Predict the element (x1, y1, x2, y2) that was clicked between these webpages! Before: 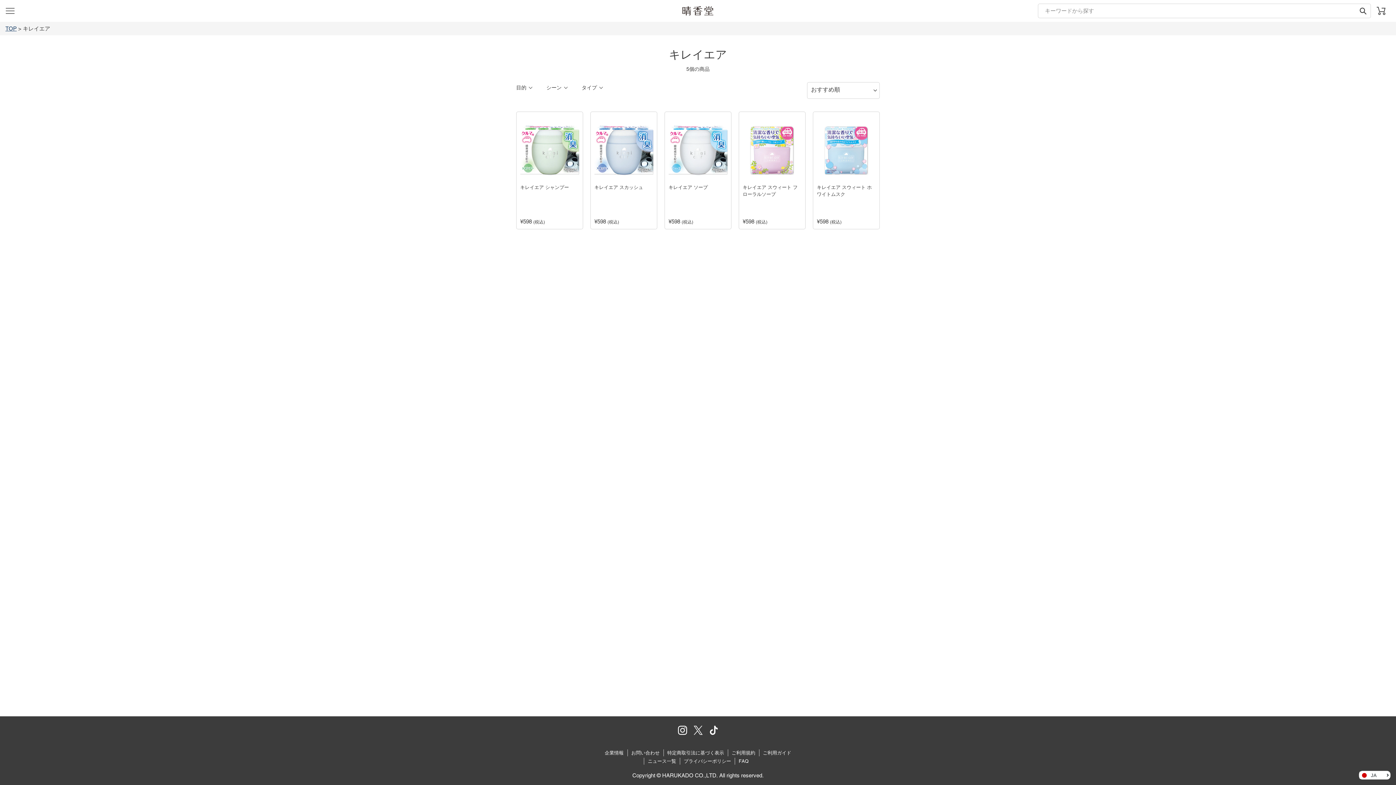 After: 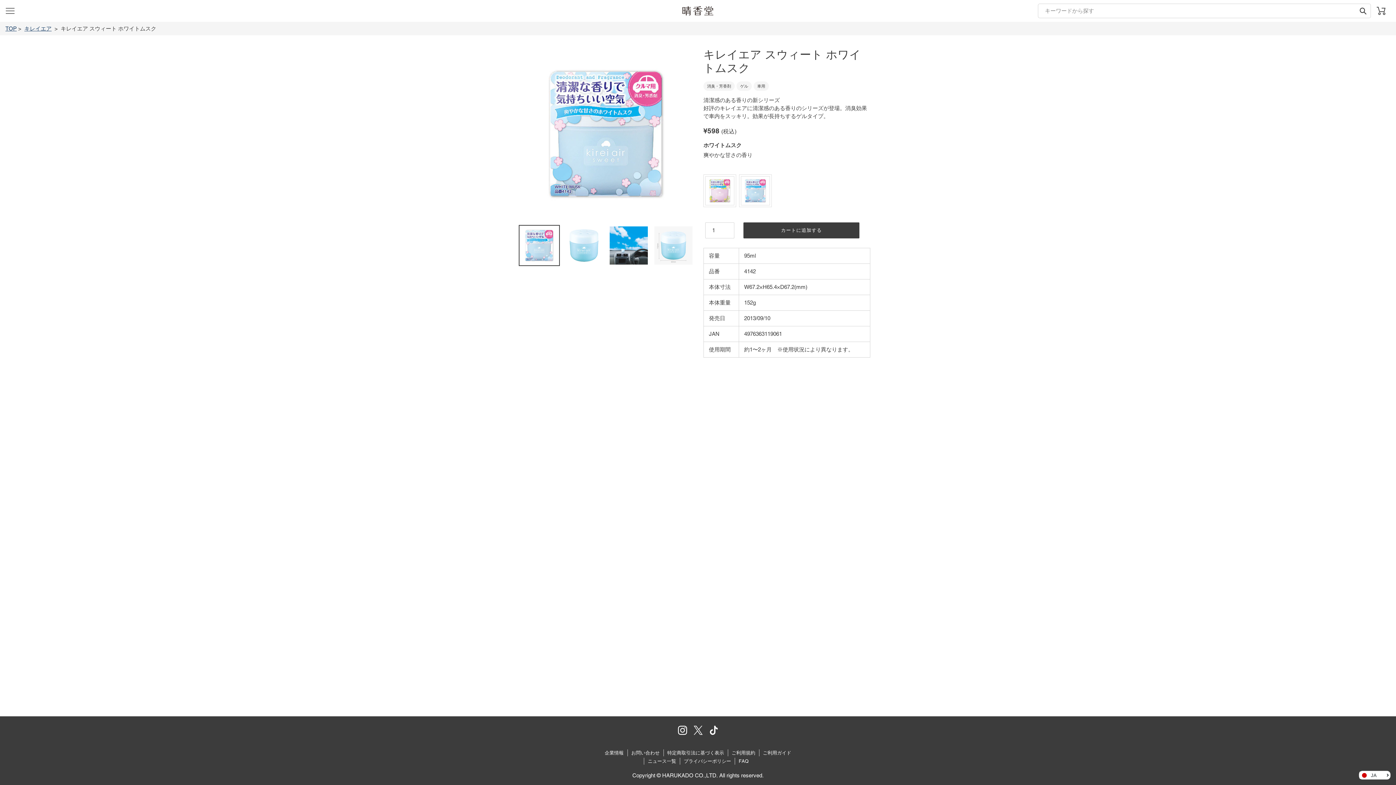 Action: bbox: (813, 112, 879, 229) label: キレイエア スウィート ホワイトムスク